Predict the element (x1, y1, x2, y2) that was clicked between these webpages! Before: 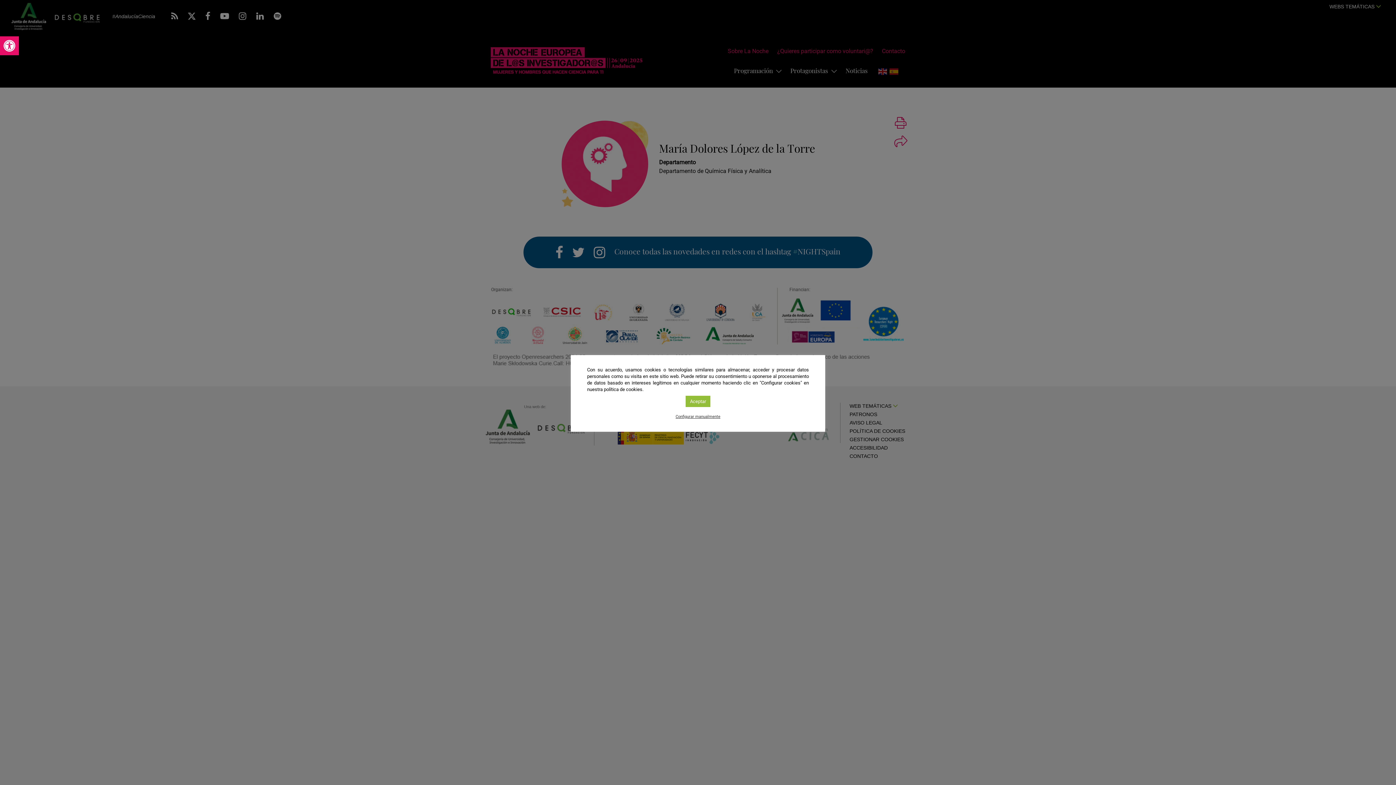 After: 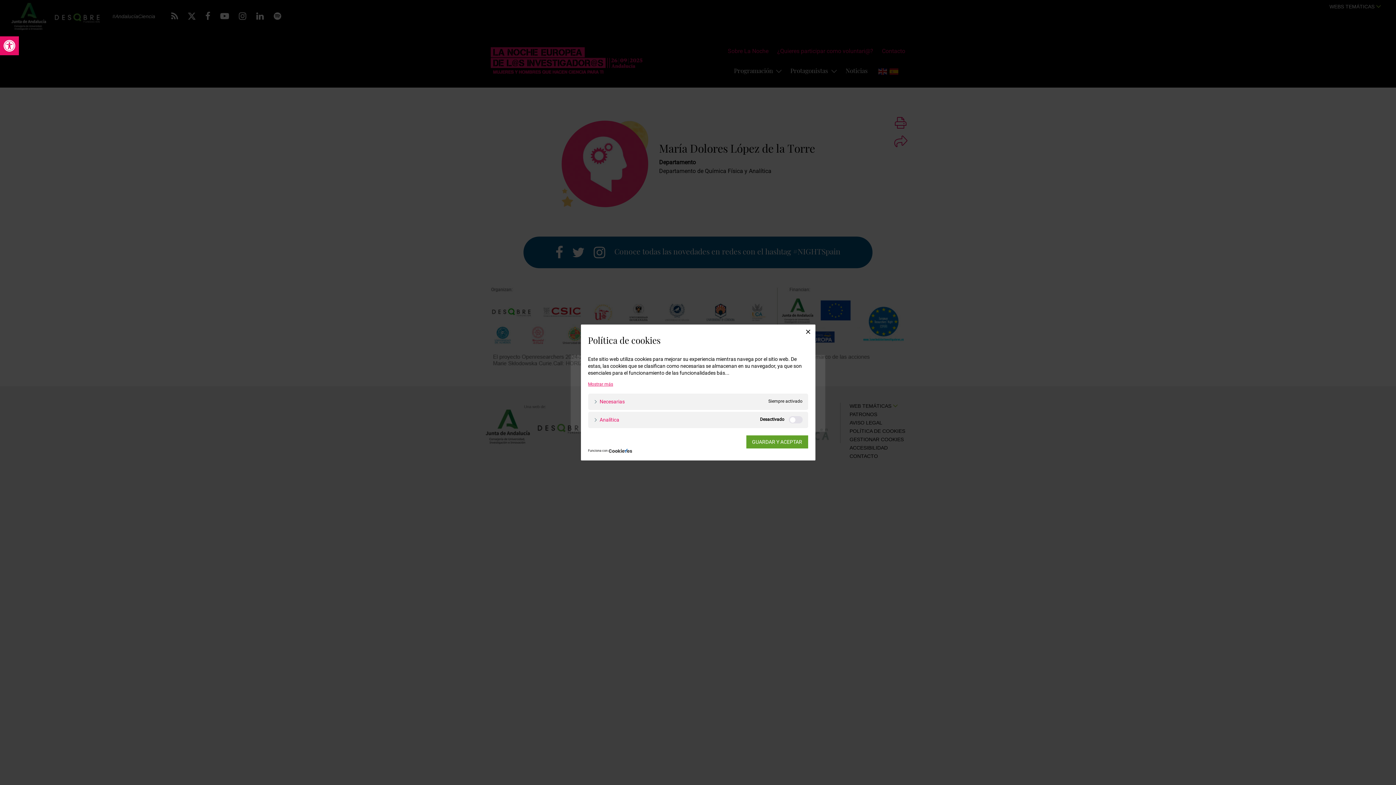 Action: label: Configurar manualmente bbox: (675, 413, 720, 420)